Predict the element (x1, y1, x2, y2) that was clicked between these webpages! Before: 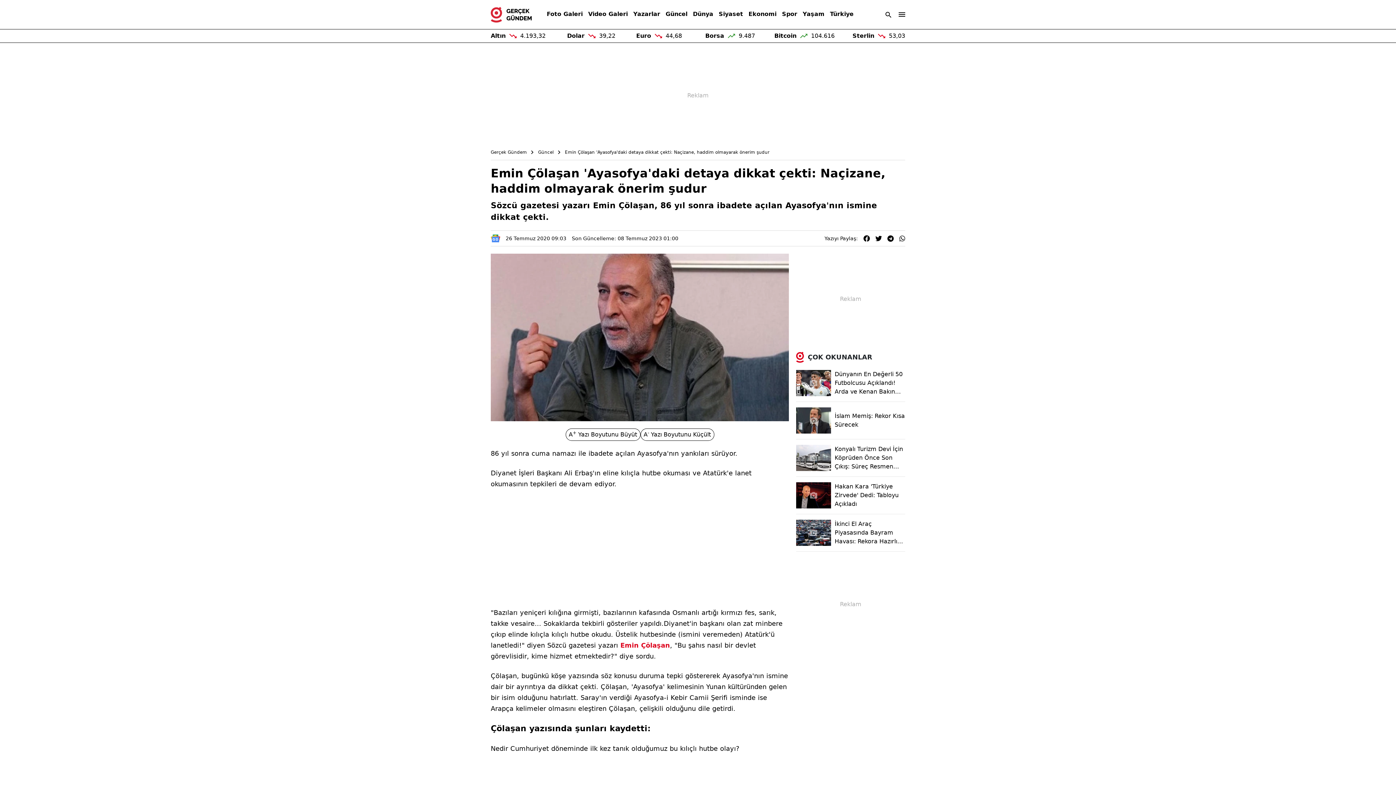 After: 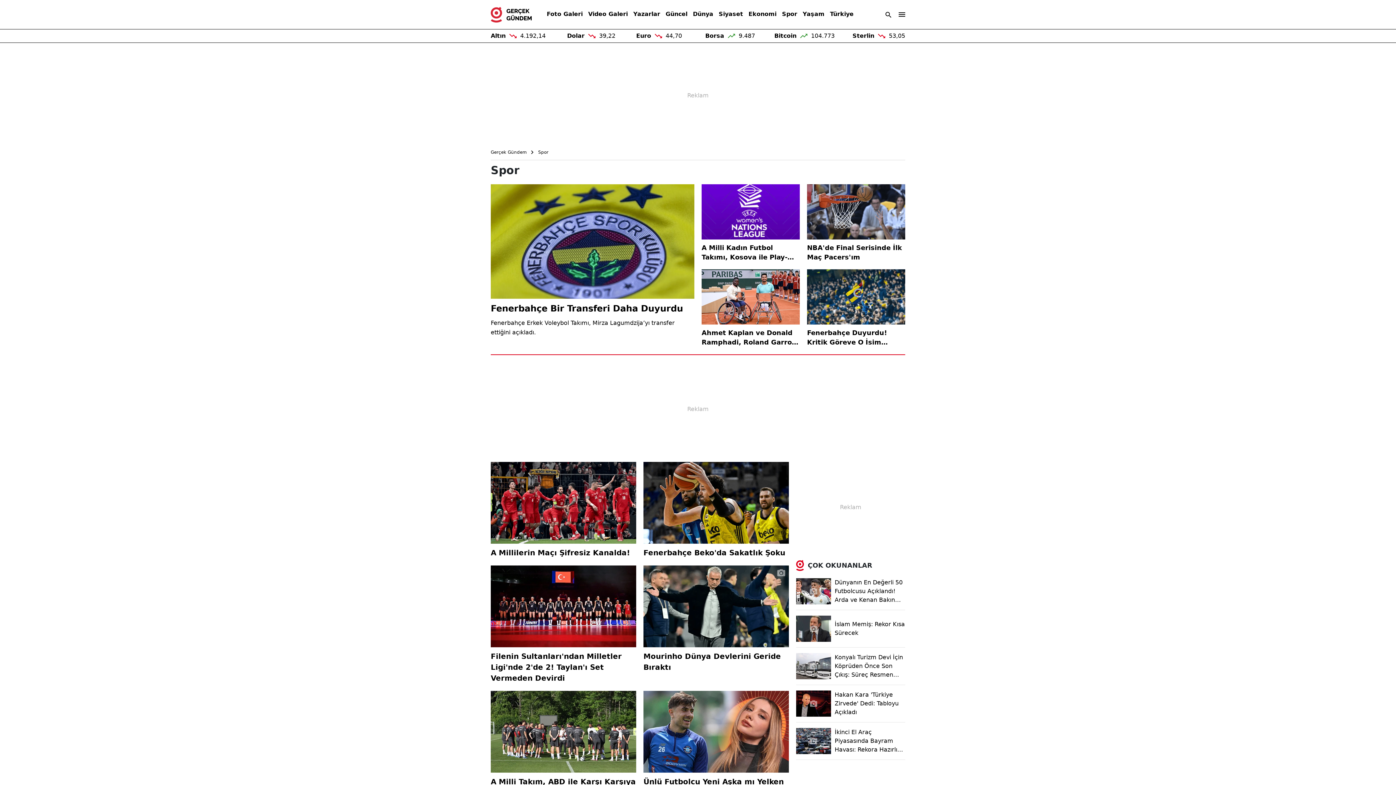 Action: bbox: (782, 6, 797, 22) label: Spor